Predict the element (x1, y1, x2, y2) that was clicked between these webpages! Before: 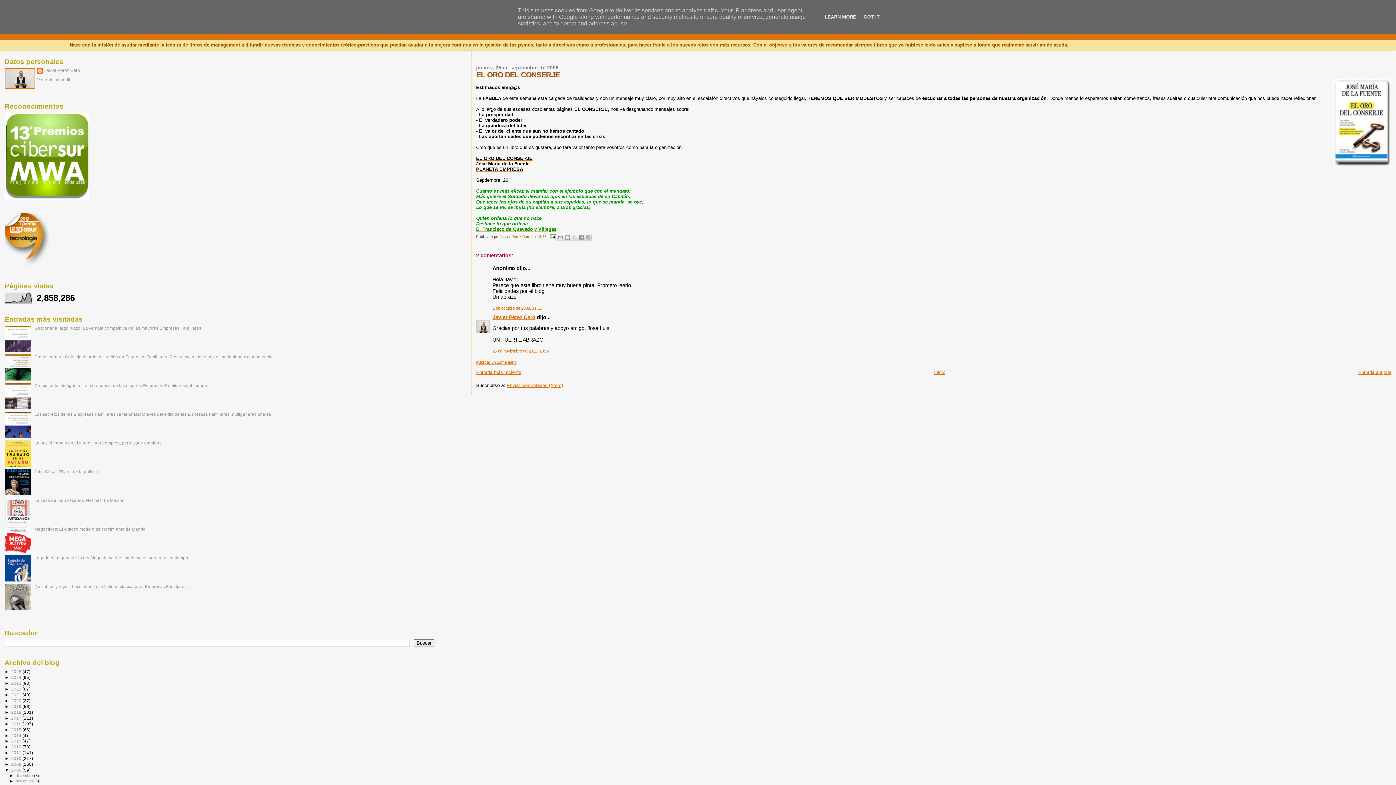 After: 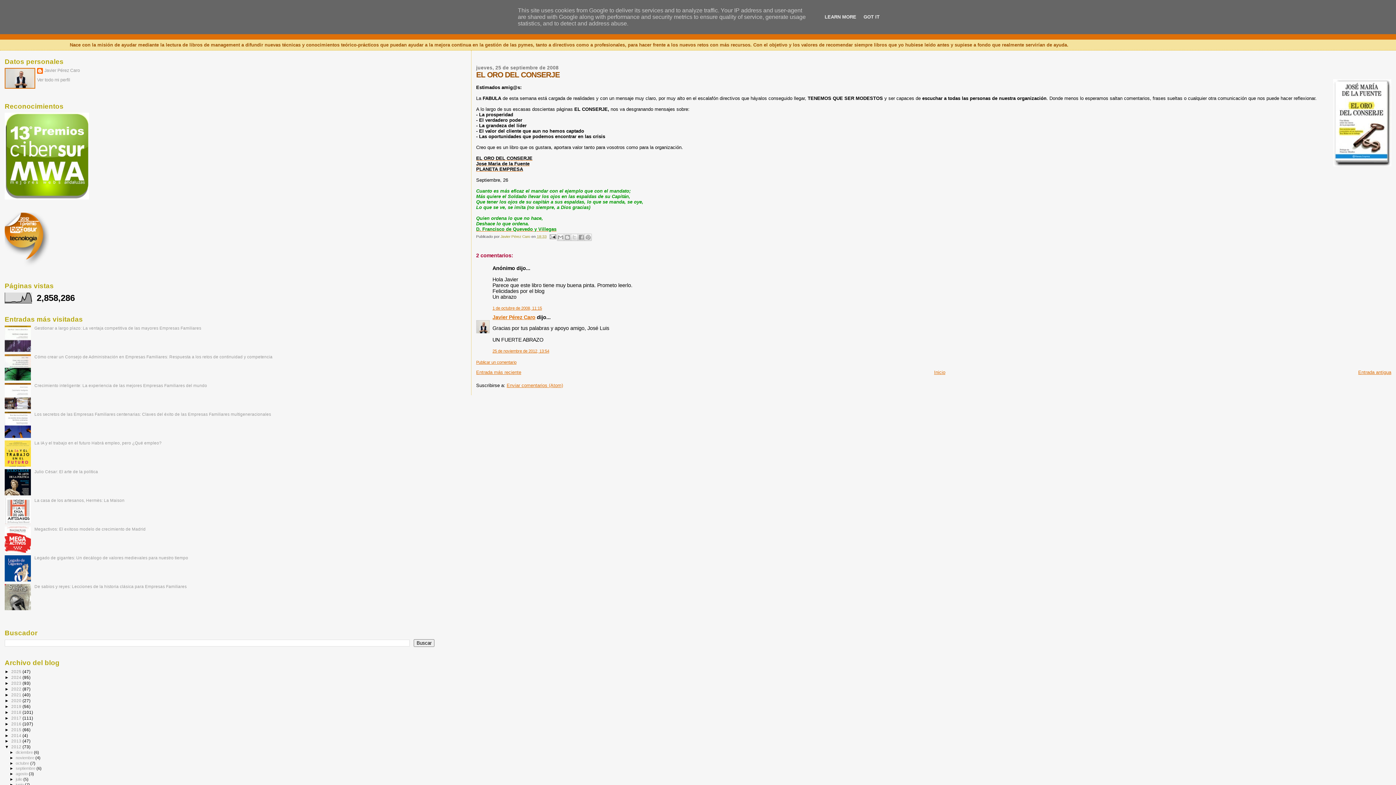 Action: bbox: (4, 744, 11, 749) label: ►  